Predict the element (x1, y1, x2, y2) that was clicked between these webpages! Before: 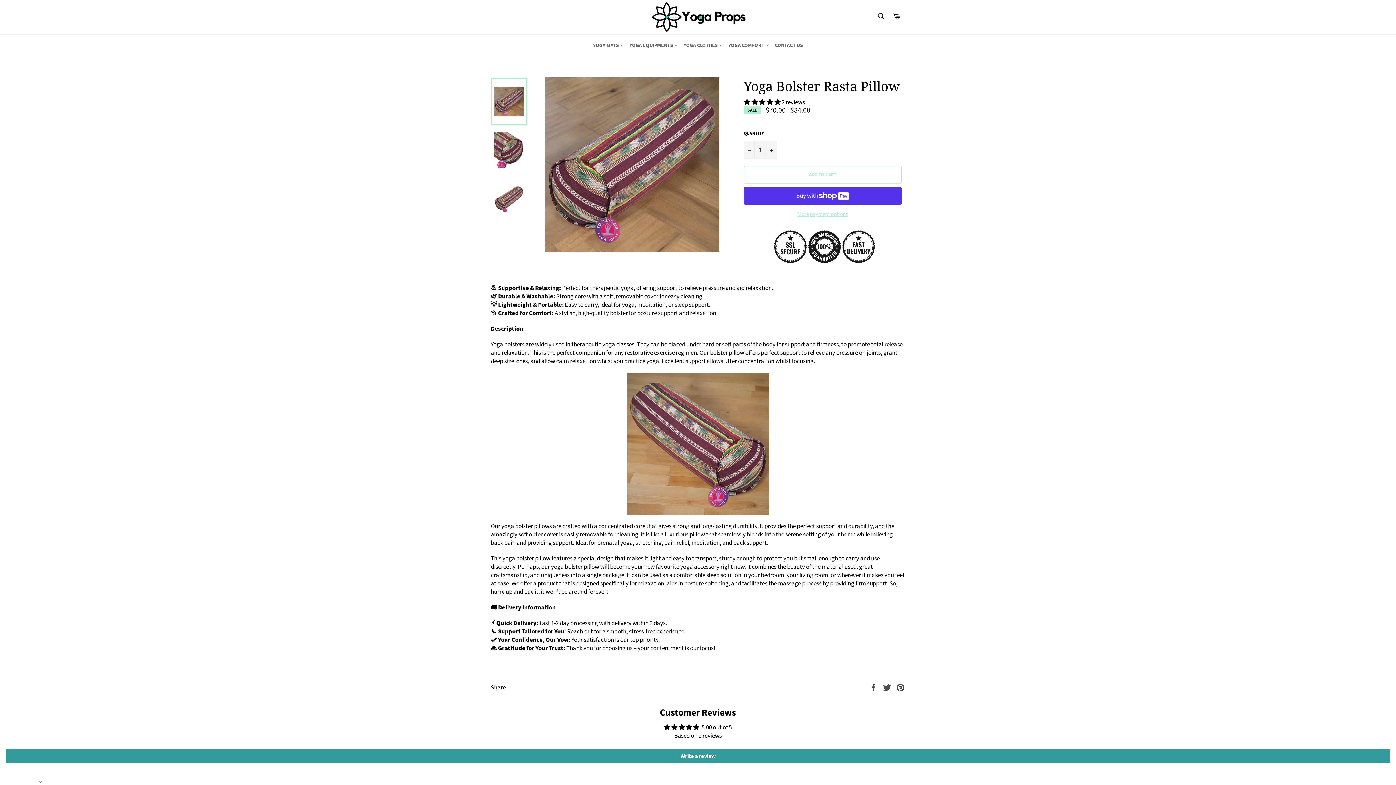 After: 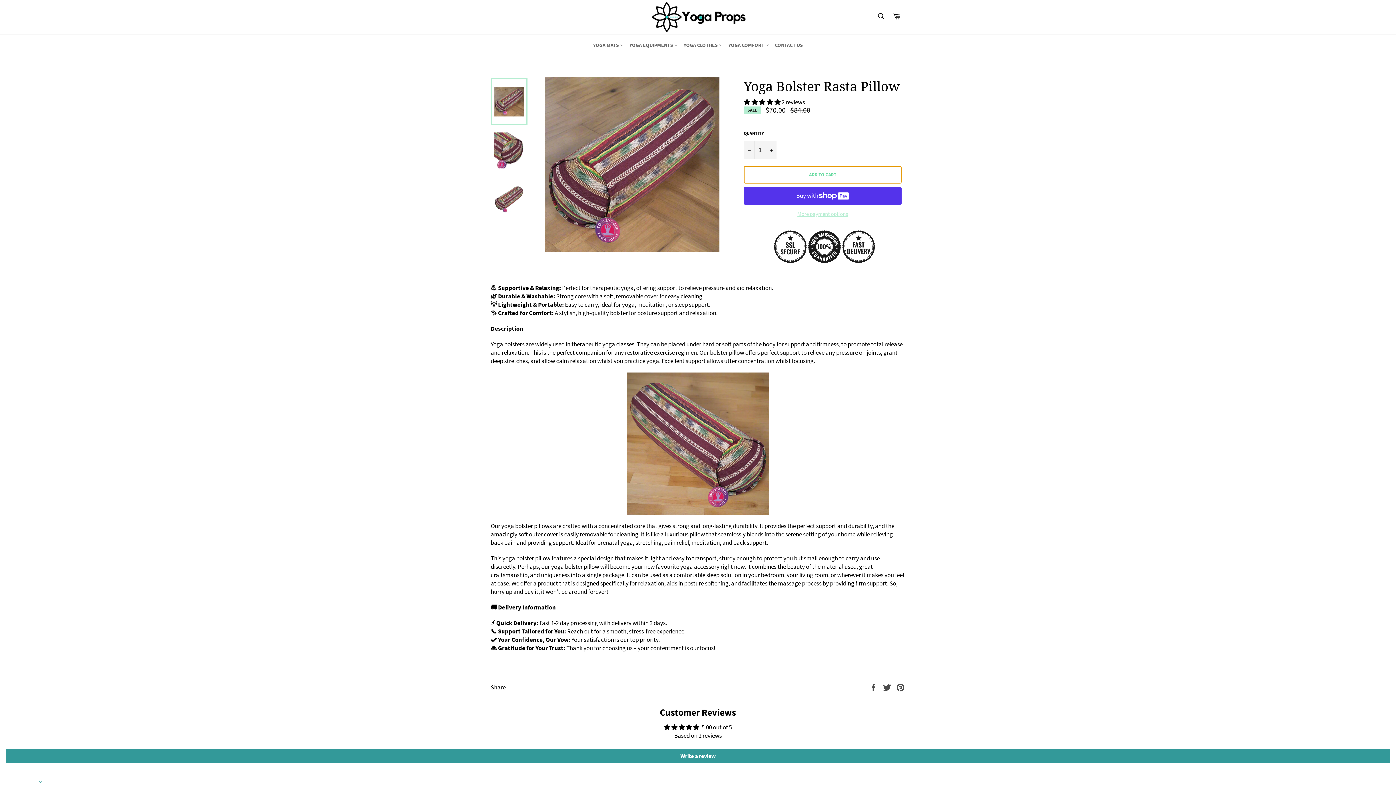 Action: label: ADD TO CART bbox: (744, 166, 901, 183)